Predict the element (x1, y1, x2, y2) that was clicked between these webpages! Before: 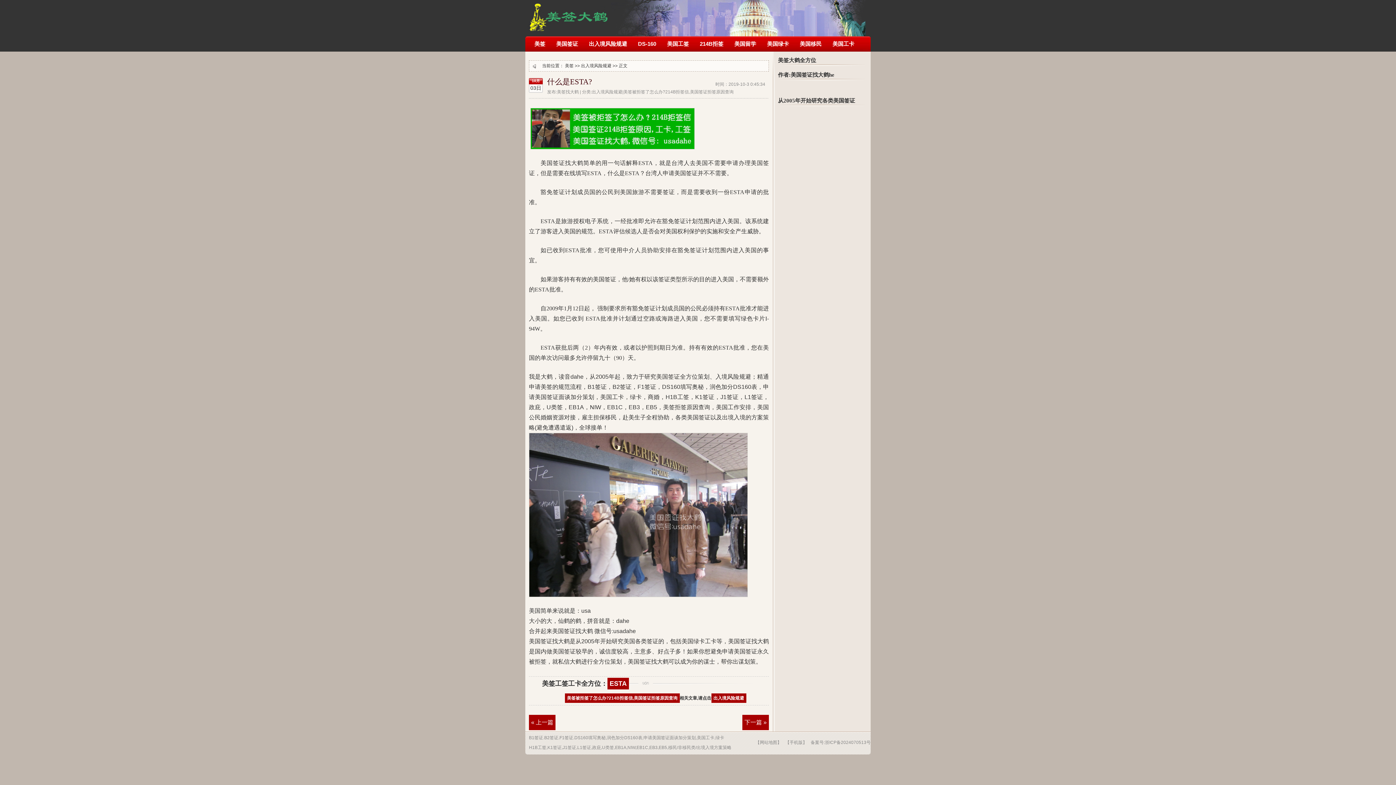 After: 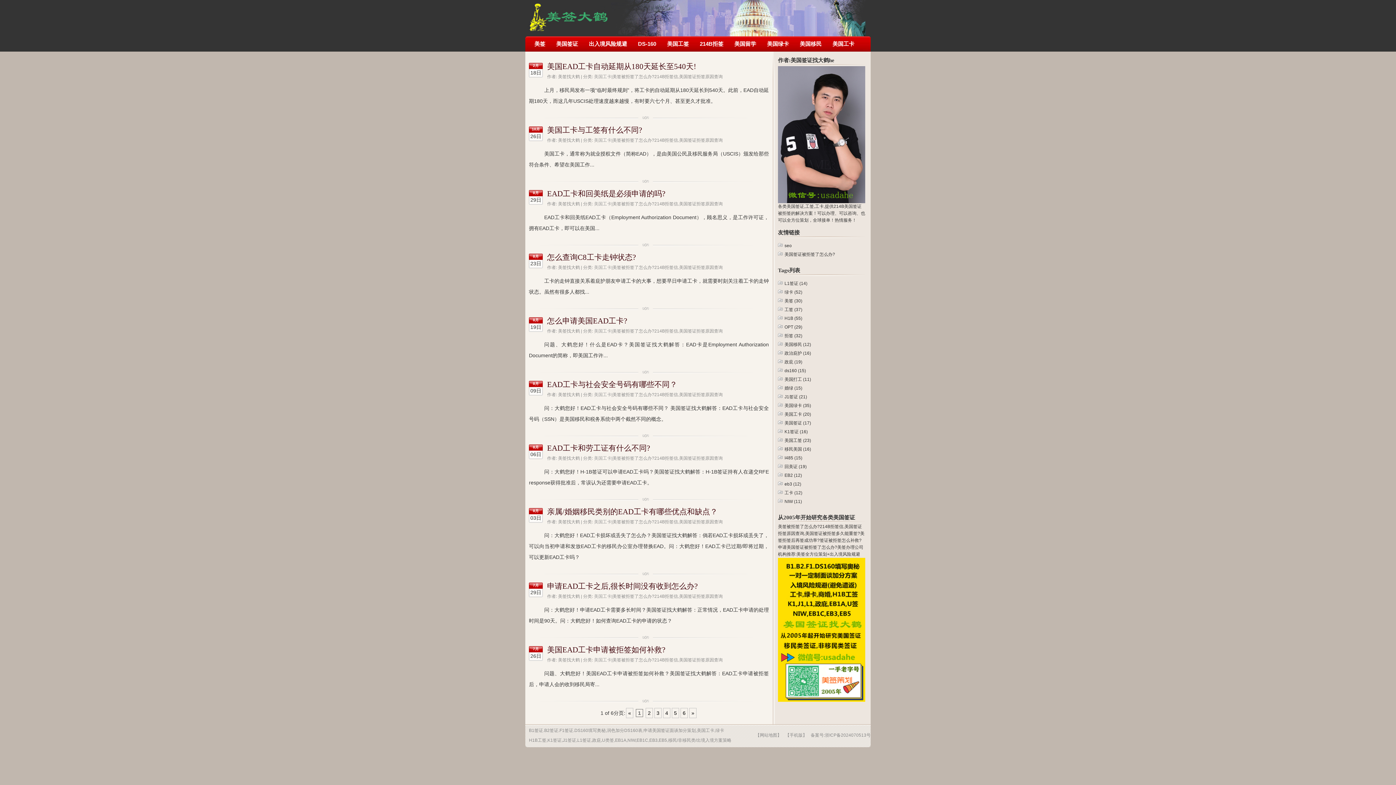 Action: label: 美国工卡 bbox: (827, 36, 860, 51)